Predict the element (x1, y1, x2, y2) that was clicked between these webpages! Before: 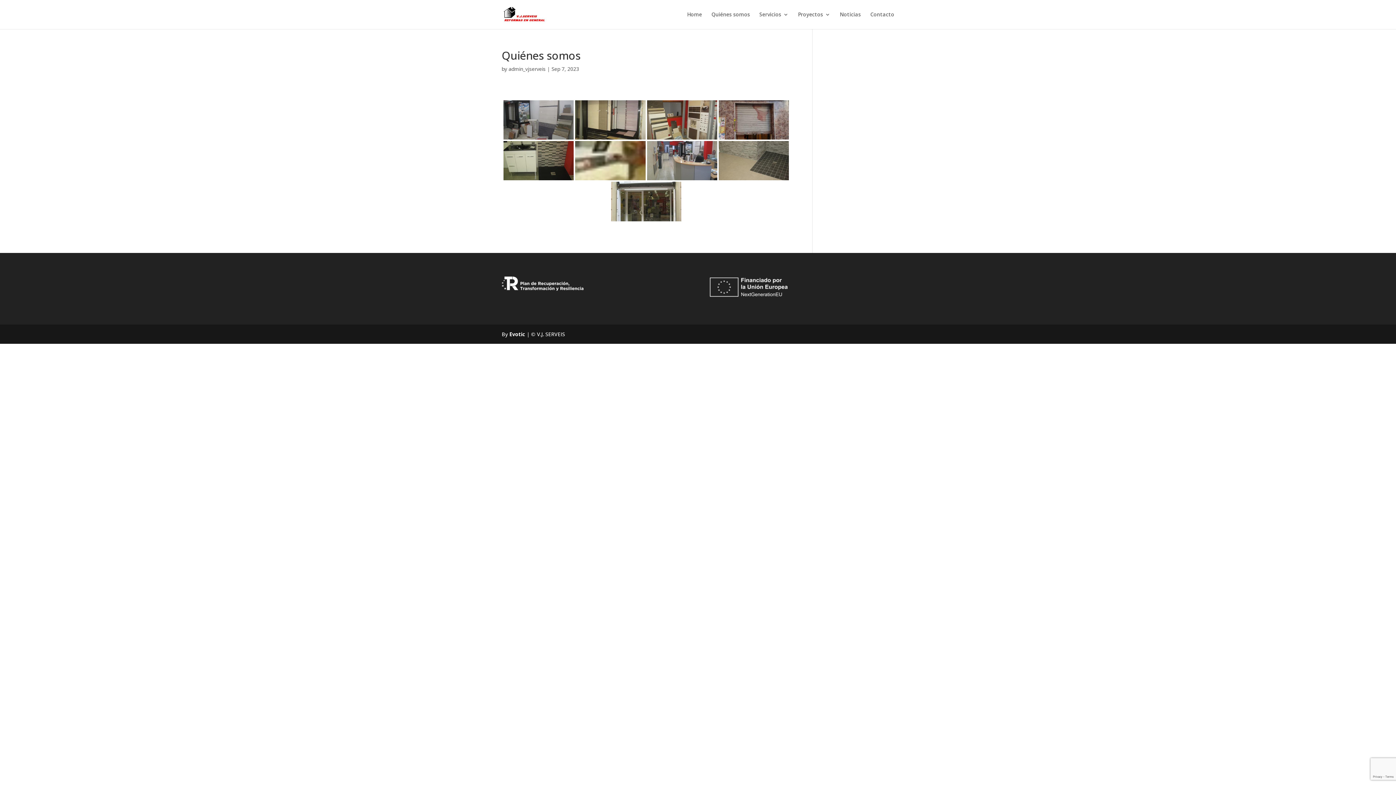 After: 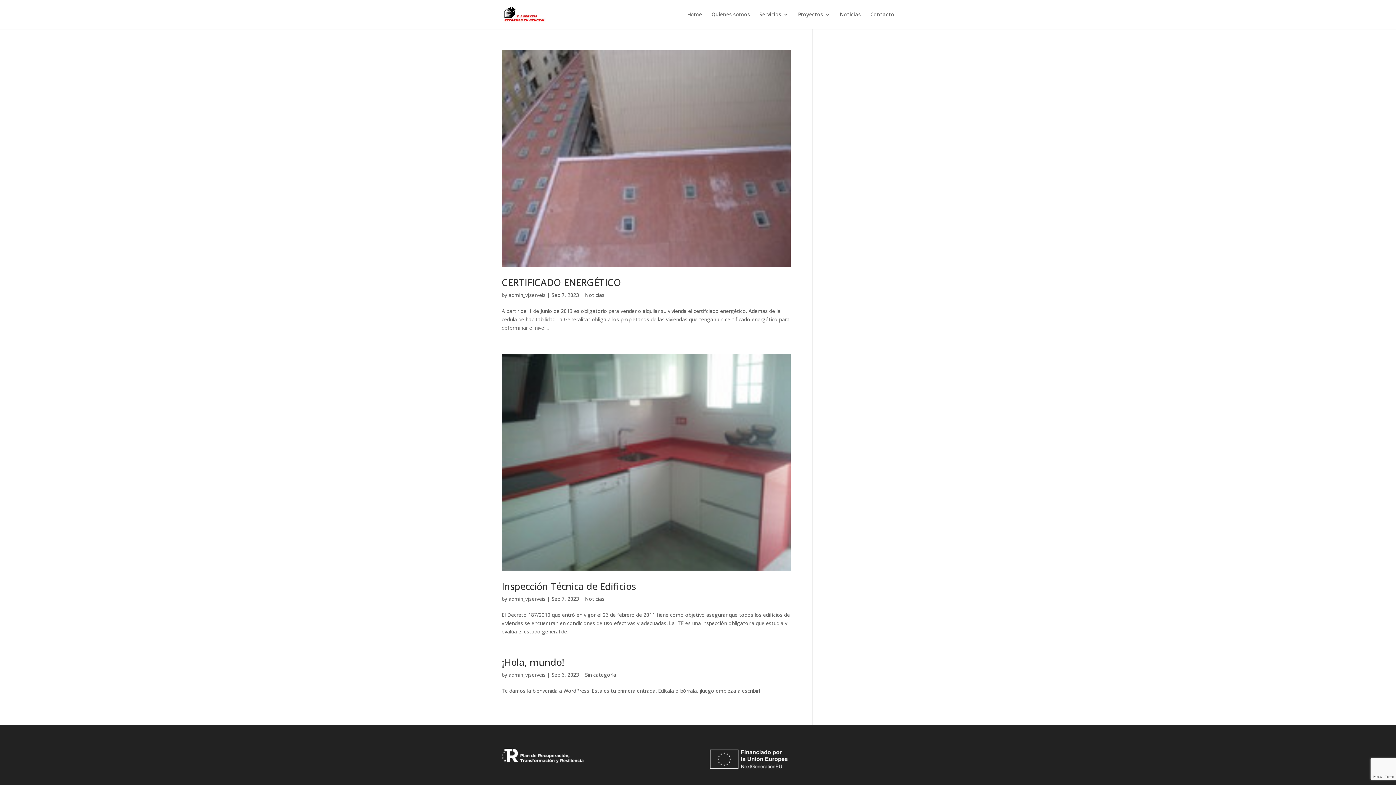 Action: label: admin_vjserveis bbox: (508, 65, 545, 72)